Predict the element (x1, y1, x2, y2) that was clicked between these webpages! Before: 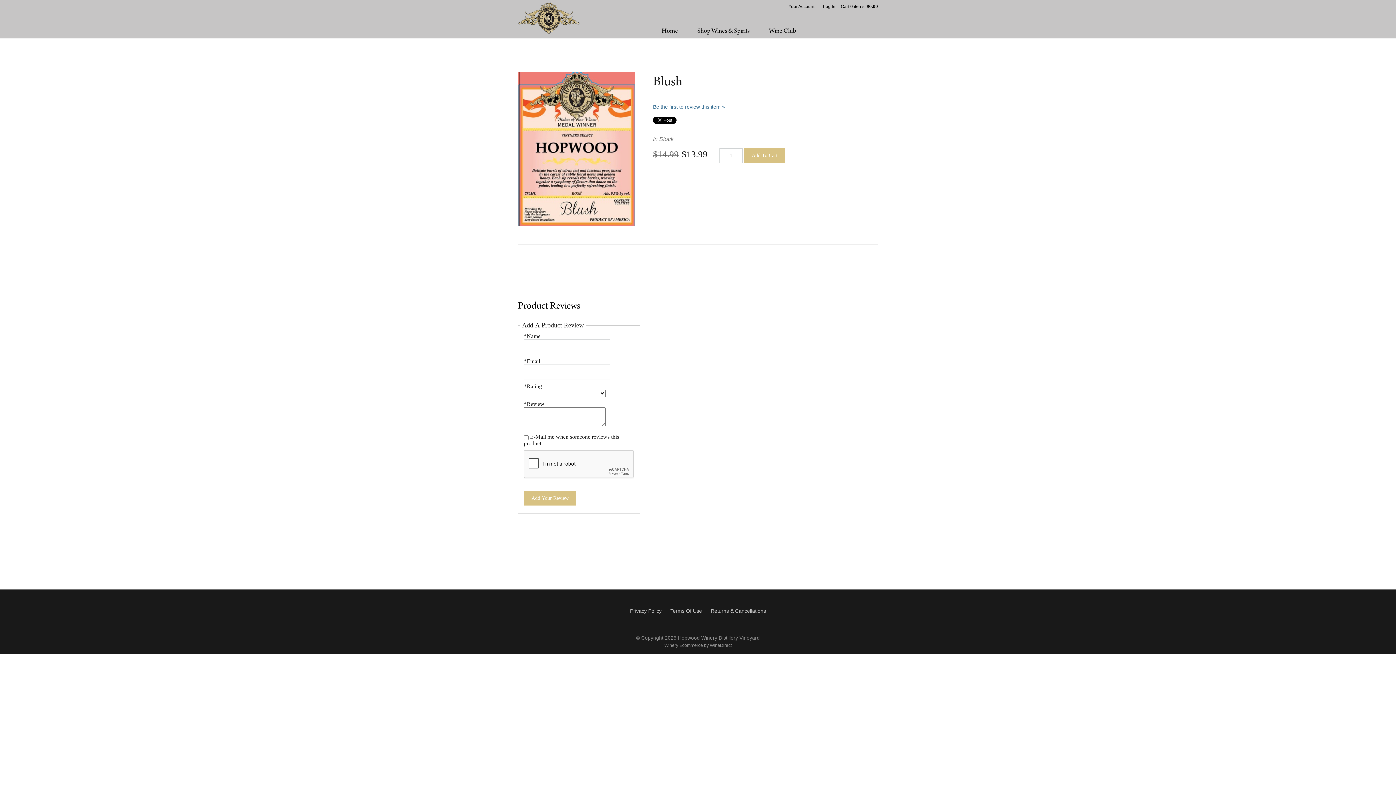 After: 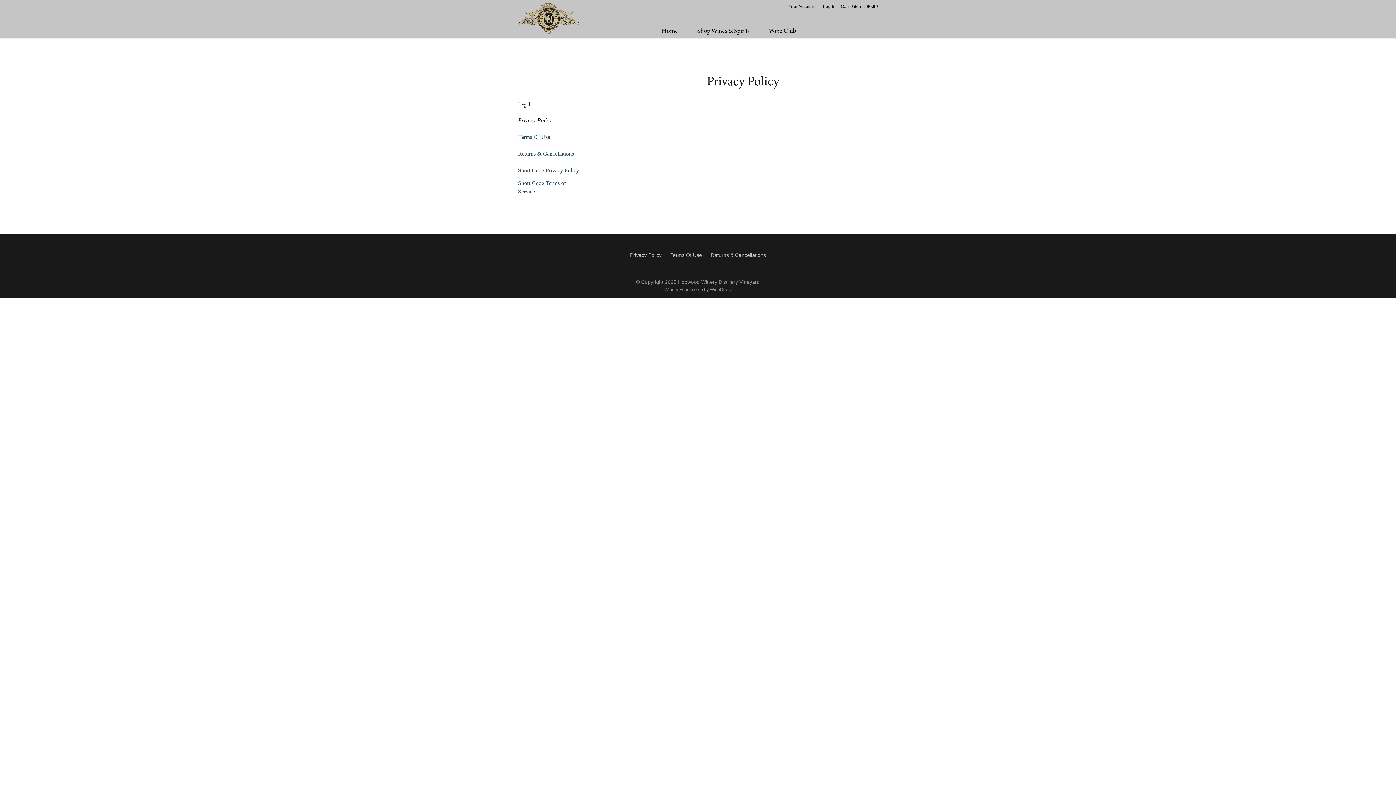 Action: bbox: (630, 607, 661, 615) label: Privacy Policy